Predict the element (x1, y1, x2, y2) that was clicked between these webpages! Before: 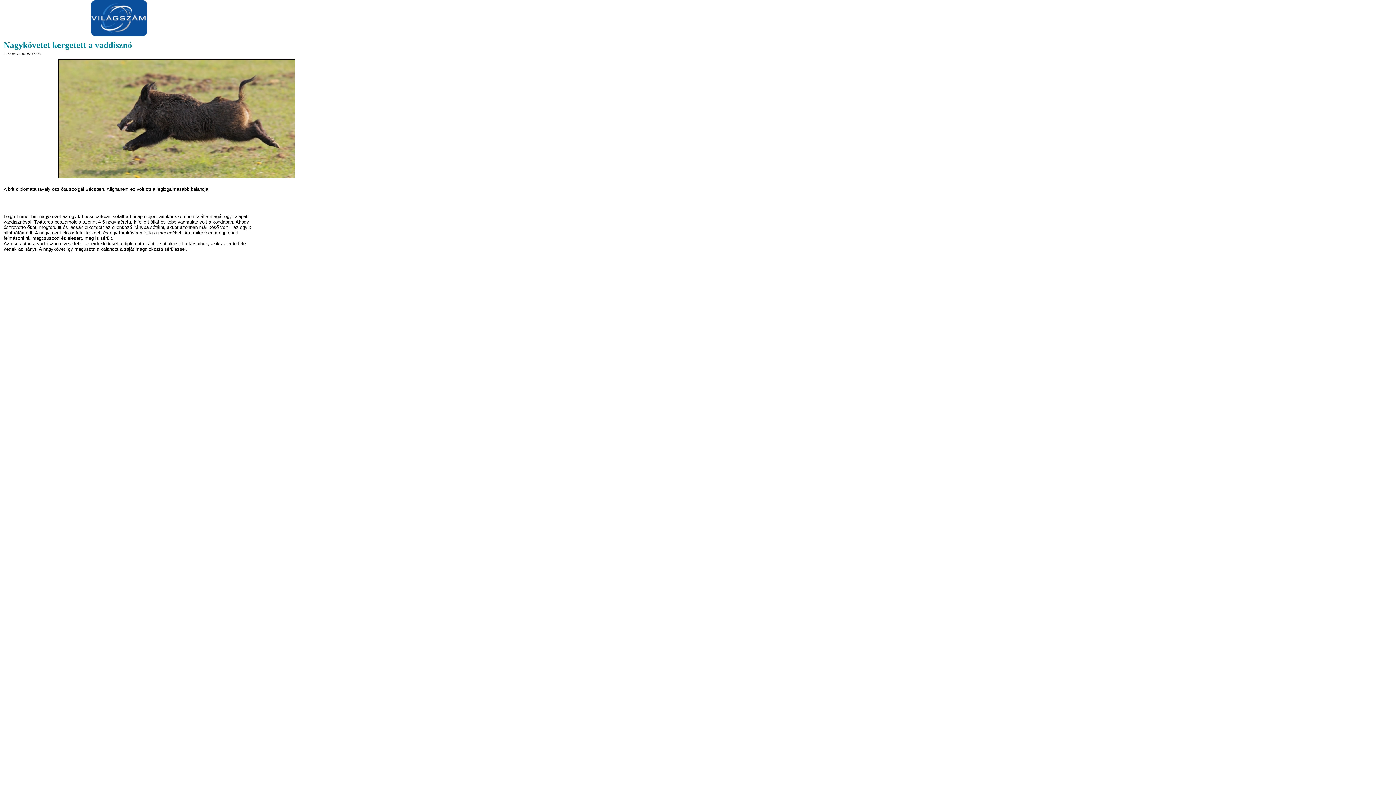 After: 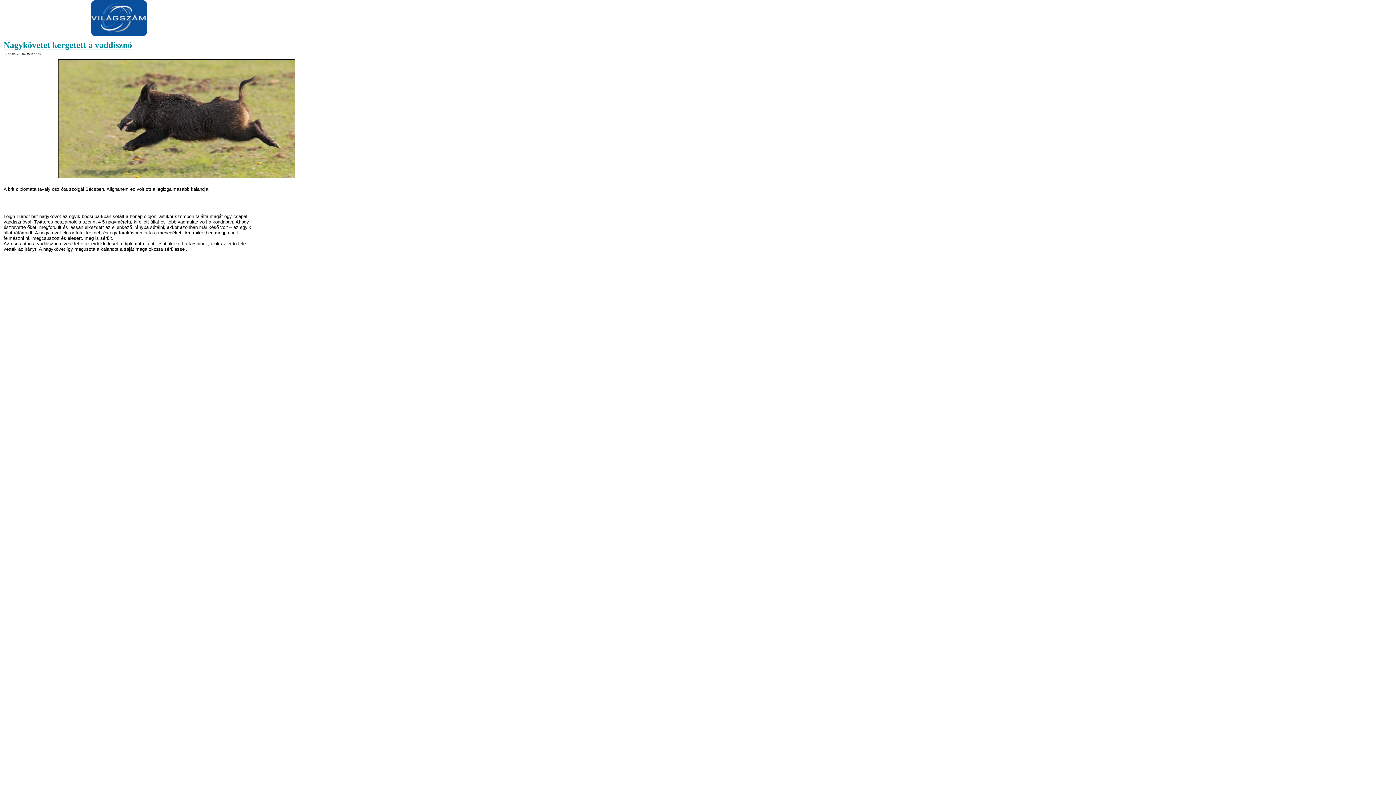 Action: label: Nagykövetet kergetett a vaddisznó bbox: (3, 40, 132, 49)